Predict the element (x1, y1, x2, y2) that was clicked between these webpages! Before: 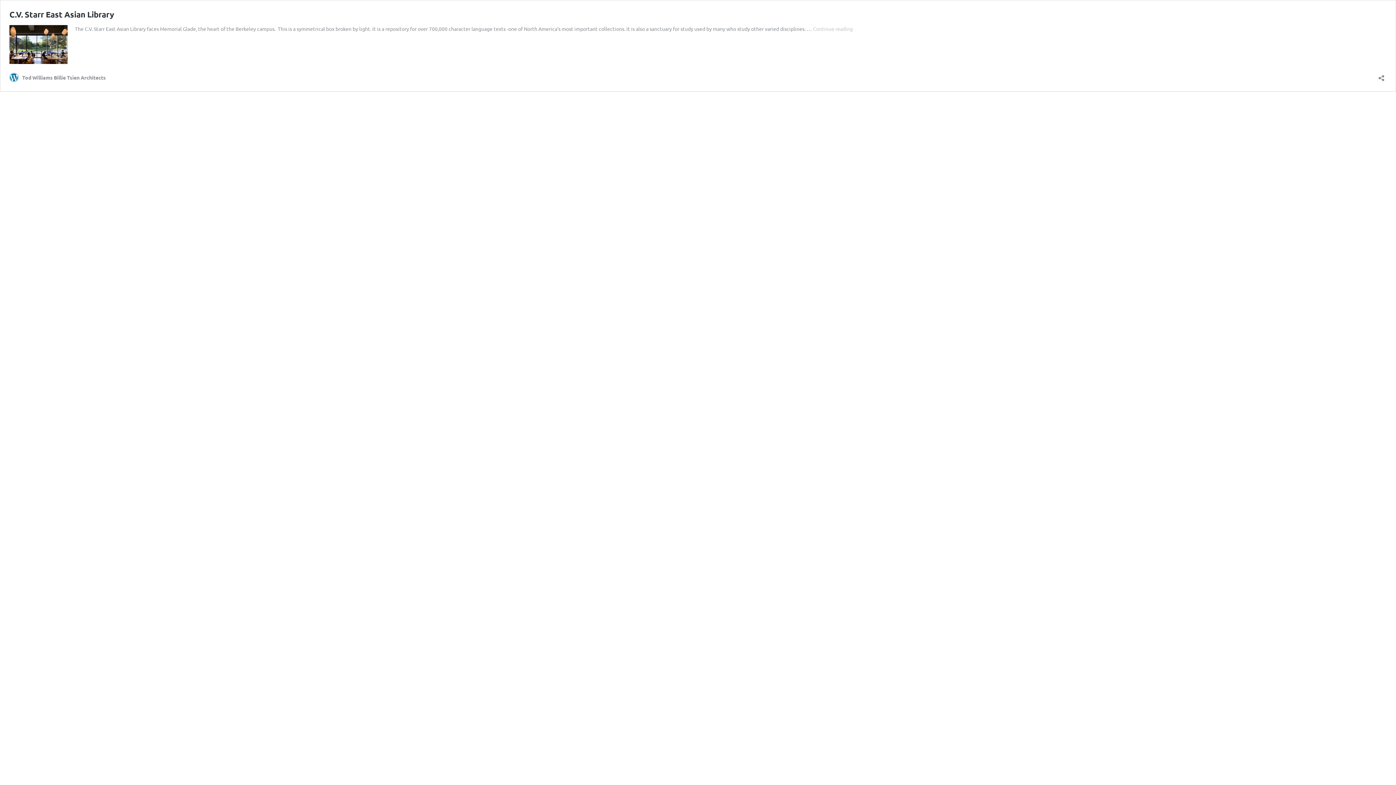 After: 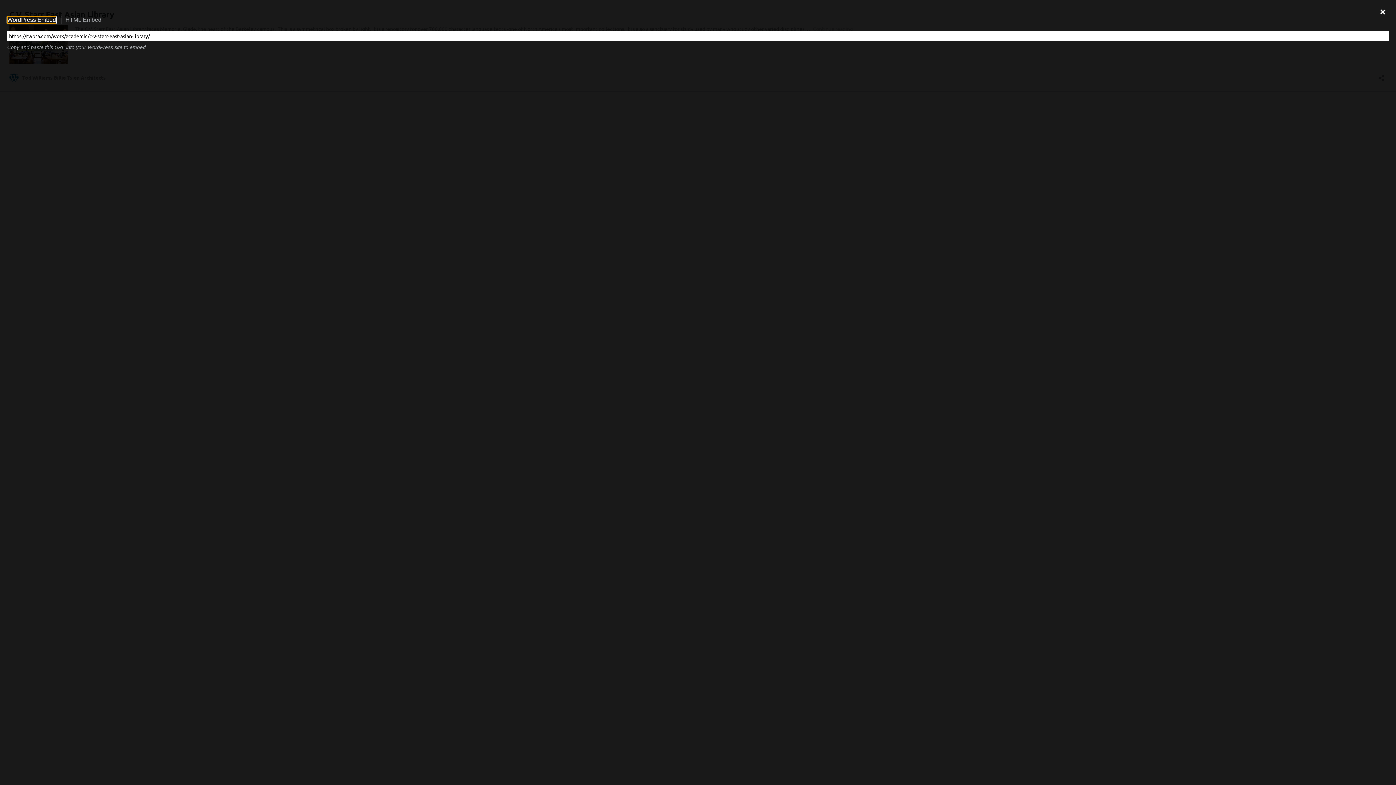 Action: label: Open sharing dialog bbox: (1376, 70, 1386, 81)